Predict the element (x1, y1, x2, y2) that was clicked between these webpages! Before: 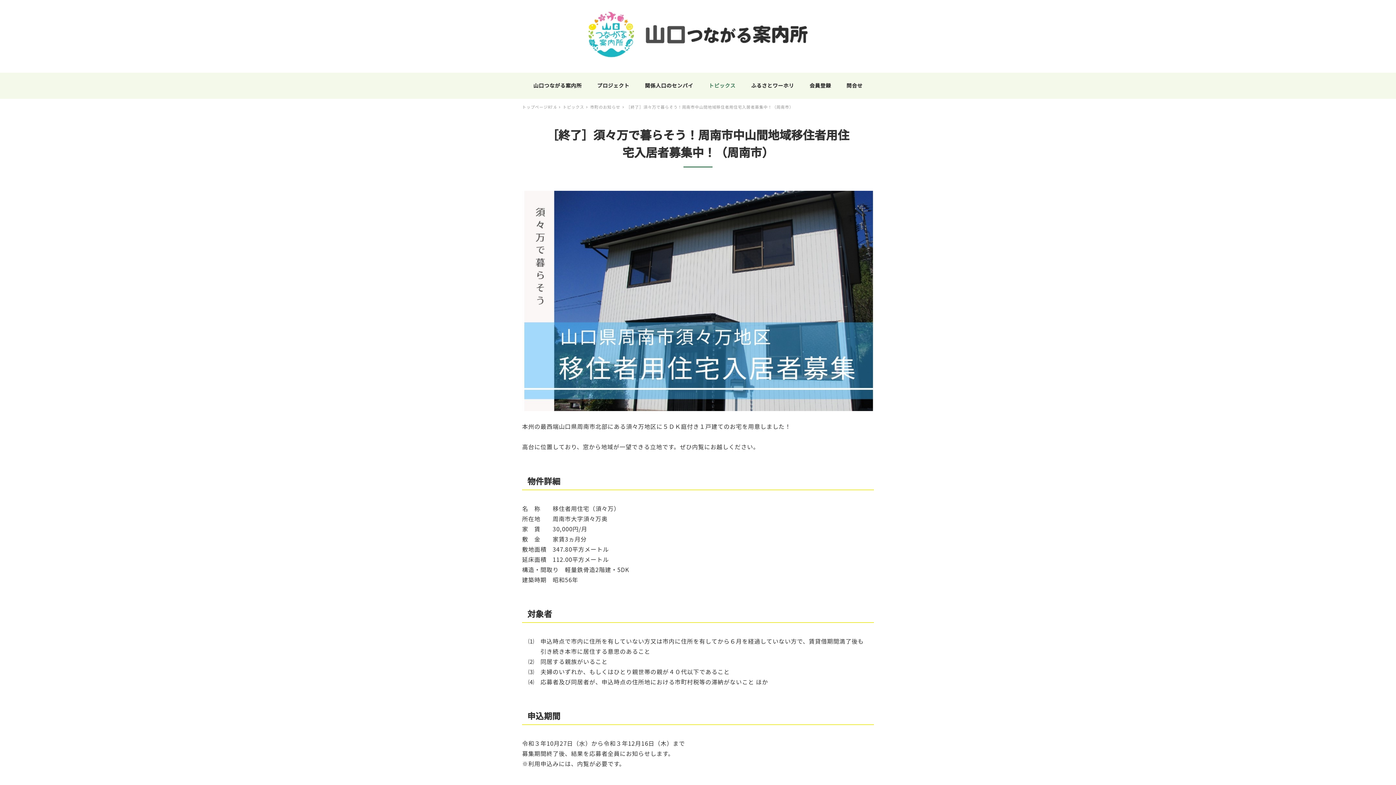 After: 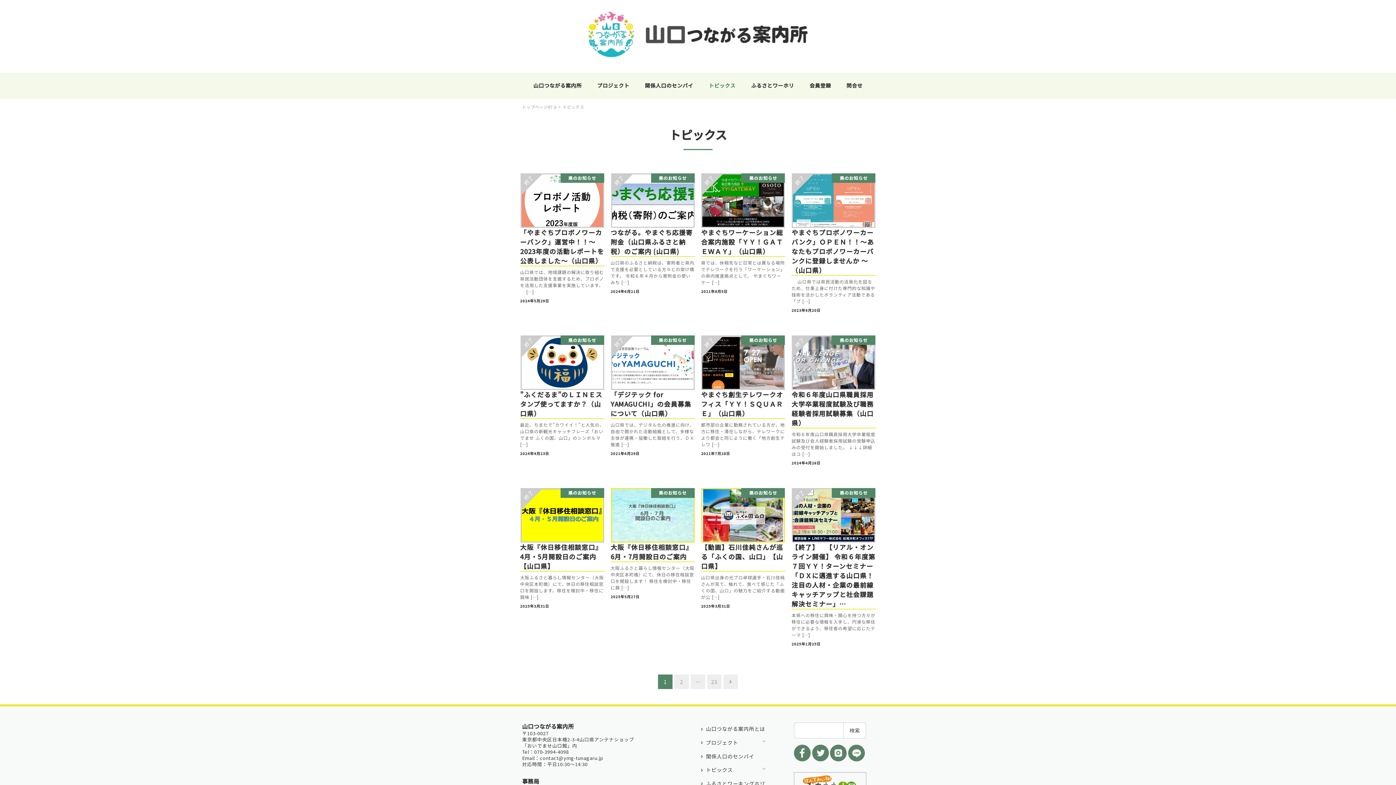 Action: bbox: (701, 70, 743, 100) label: トピックス